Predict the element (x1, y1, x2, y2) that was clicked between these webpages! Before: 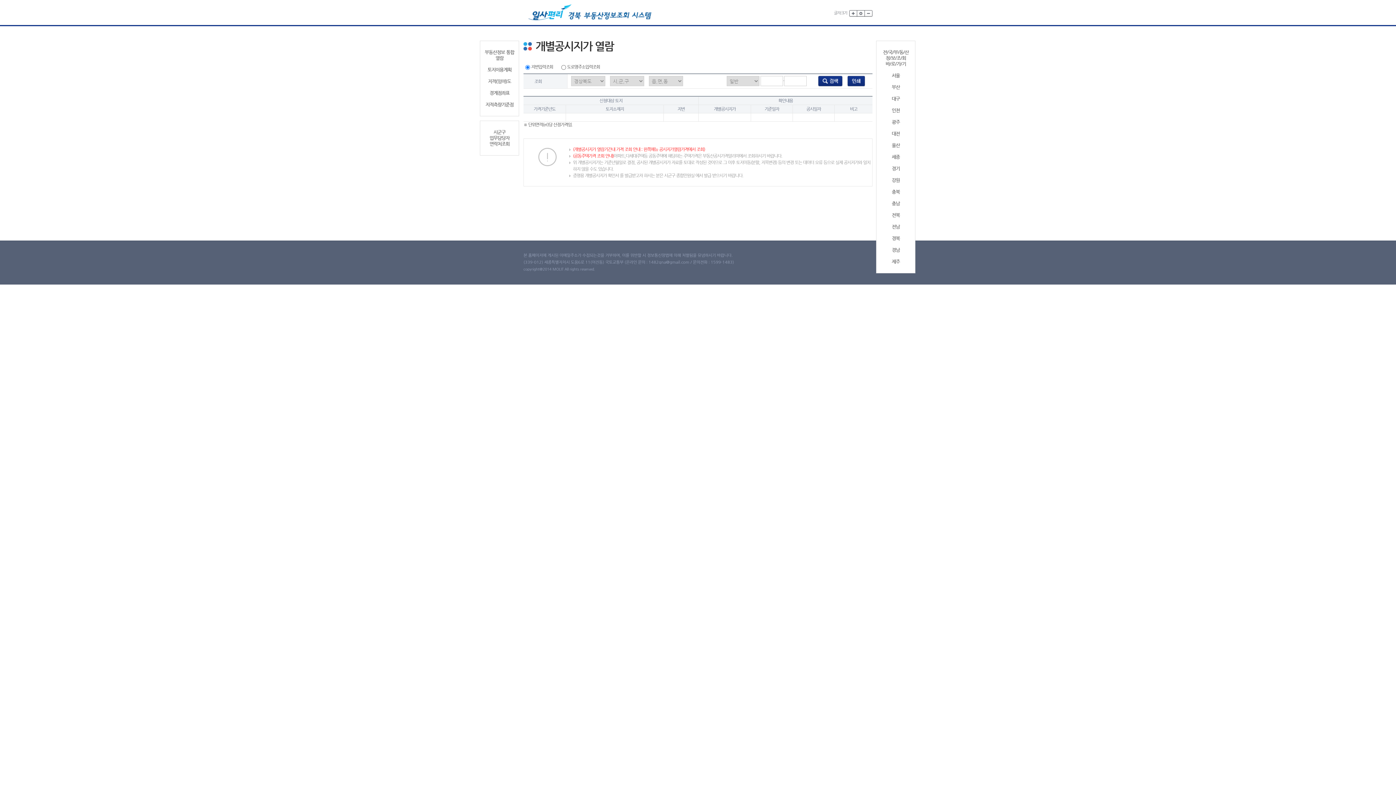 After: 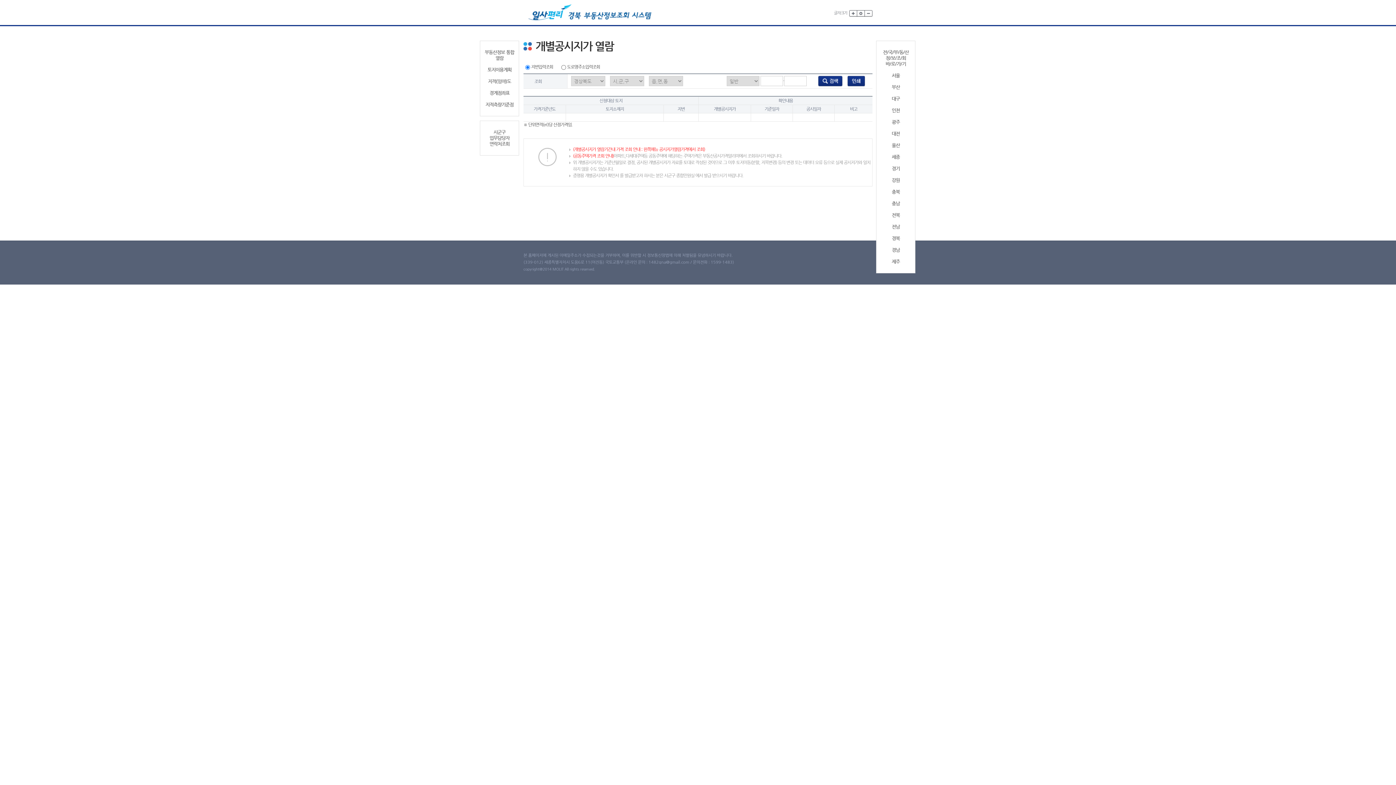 Action: label: 울산 bbox: (879, 142, 912, 148)